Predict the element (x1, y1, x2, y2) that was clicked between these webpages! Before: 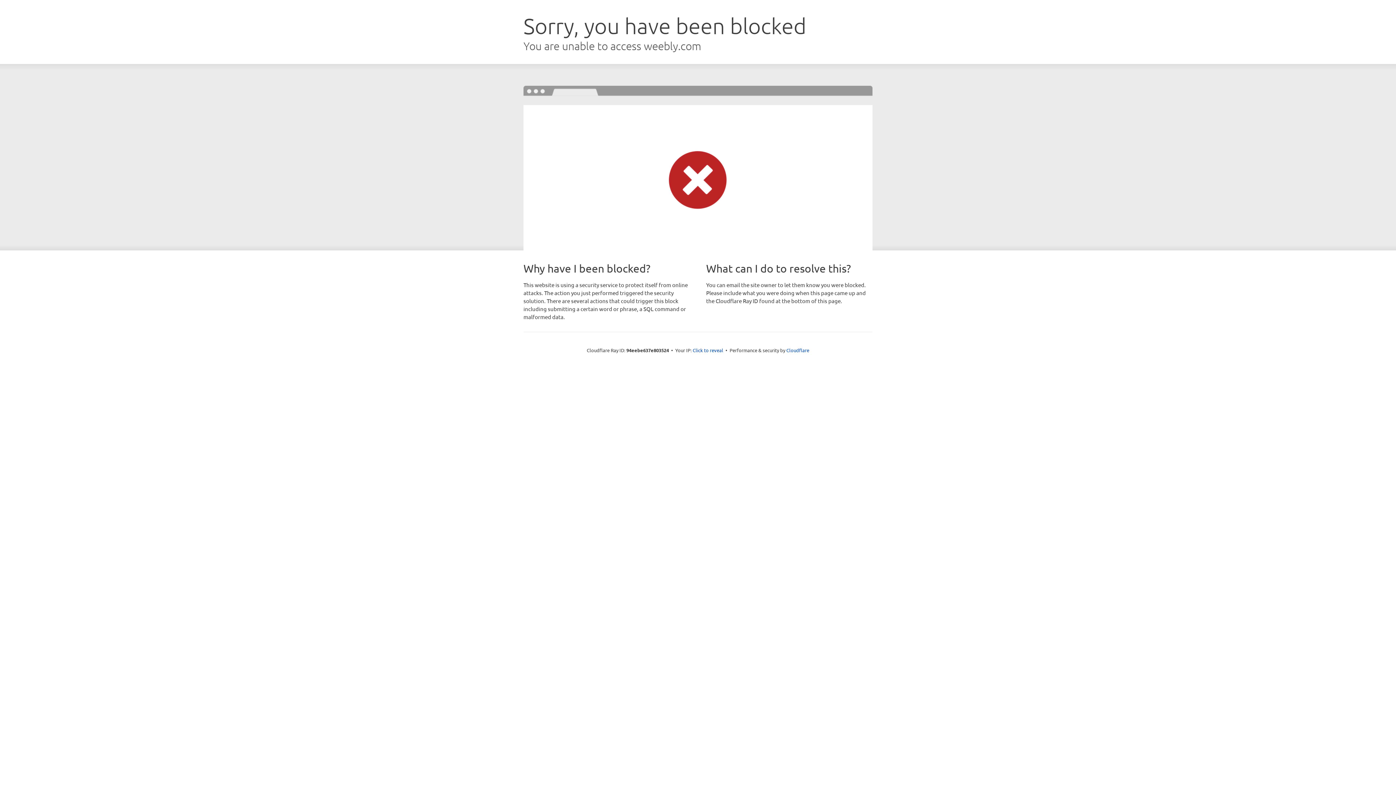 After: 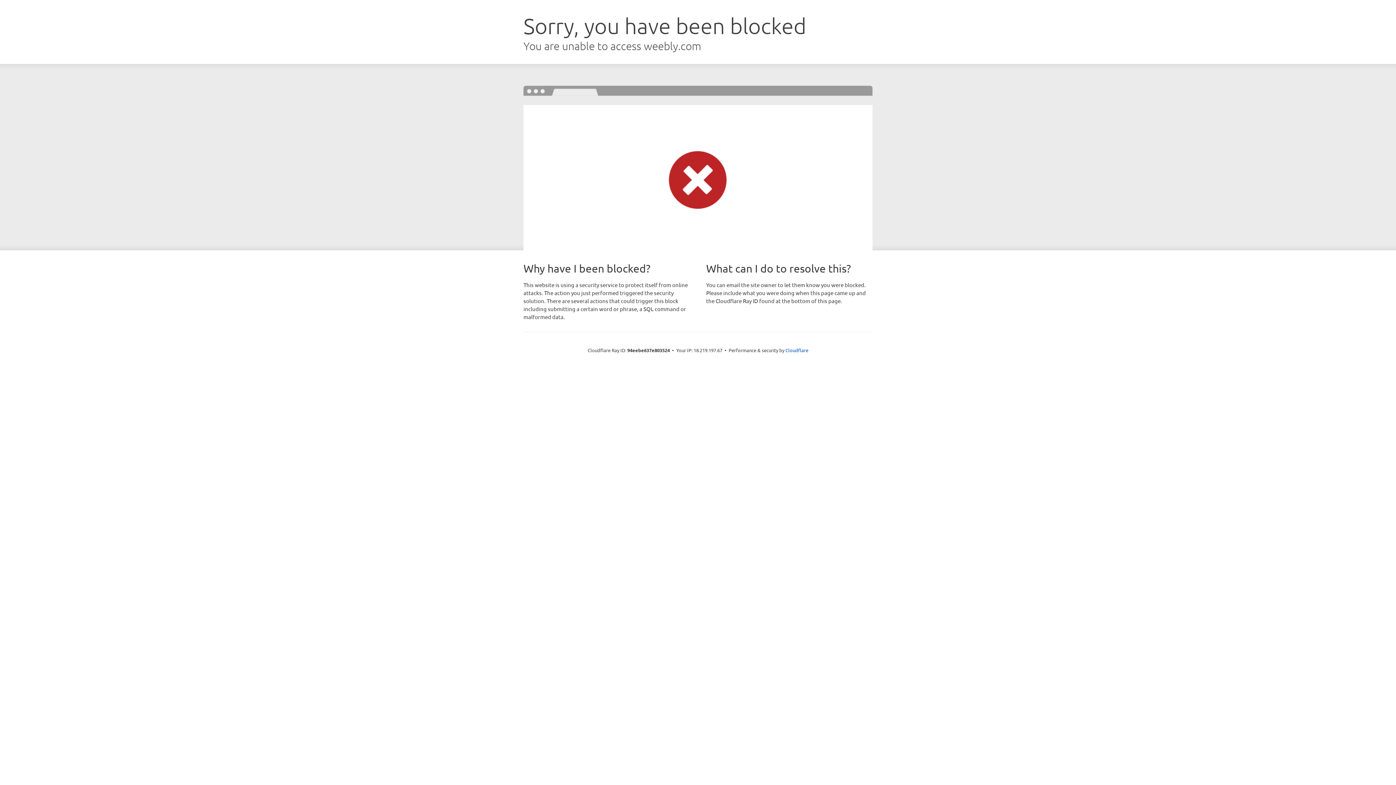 Action: label: Click to reveal bbox: (692, 346, 723, 353)